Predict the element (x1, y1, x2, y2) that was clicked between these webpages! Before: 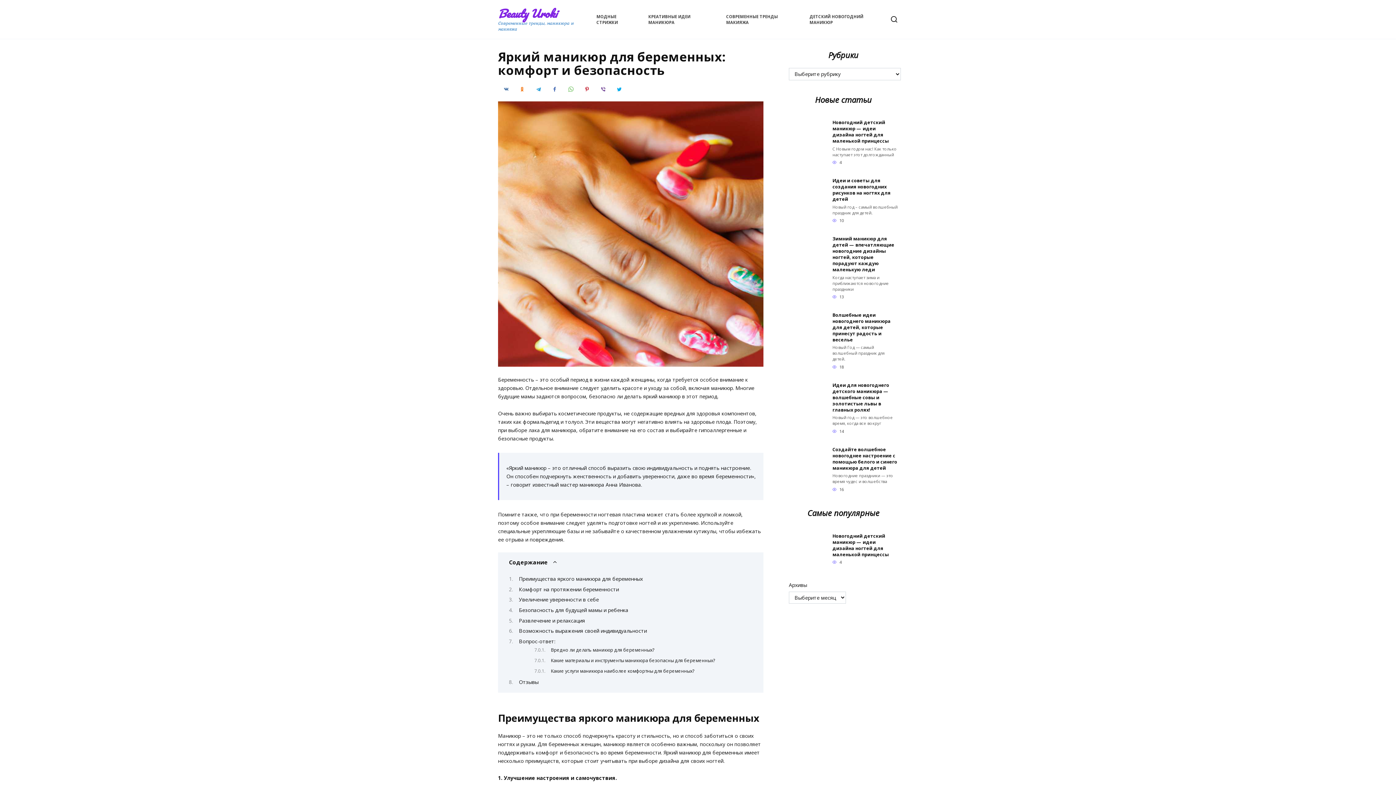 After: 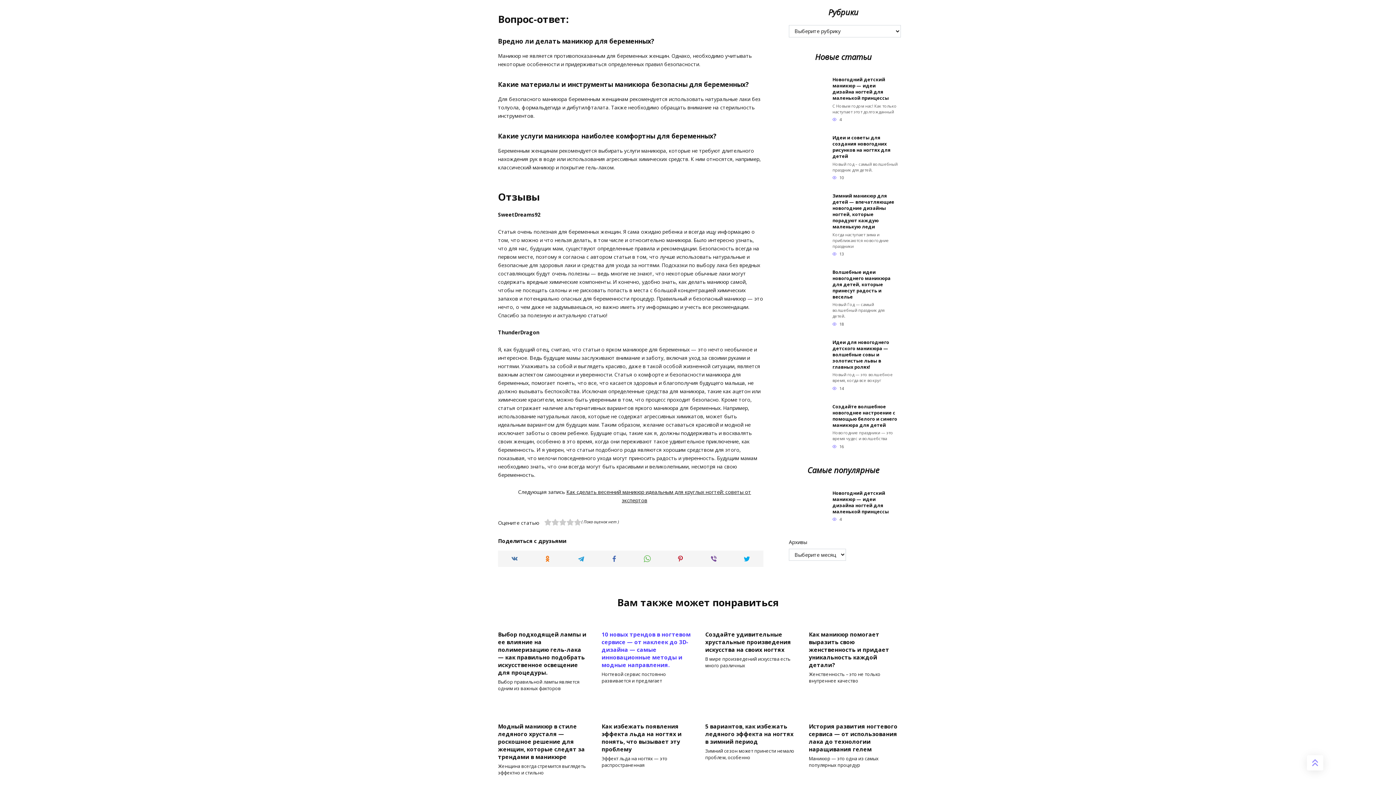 Action: label: Вредно ли делать маникюр для беременных? bbox: (551, 647, 654, 653)